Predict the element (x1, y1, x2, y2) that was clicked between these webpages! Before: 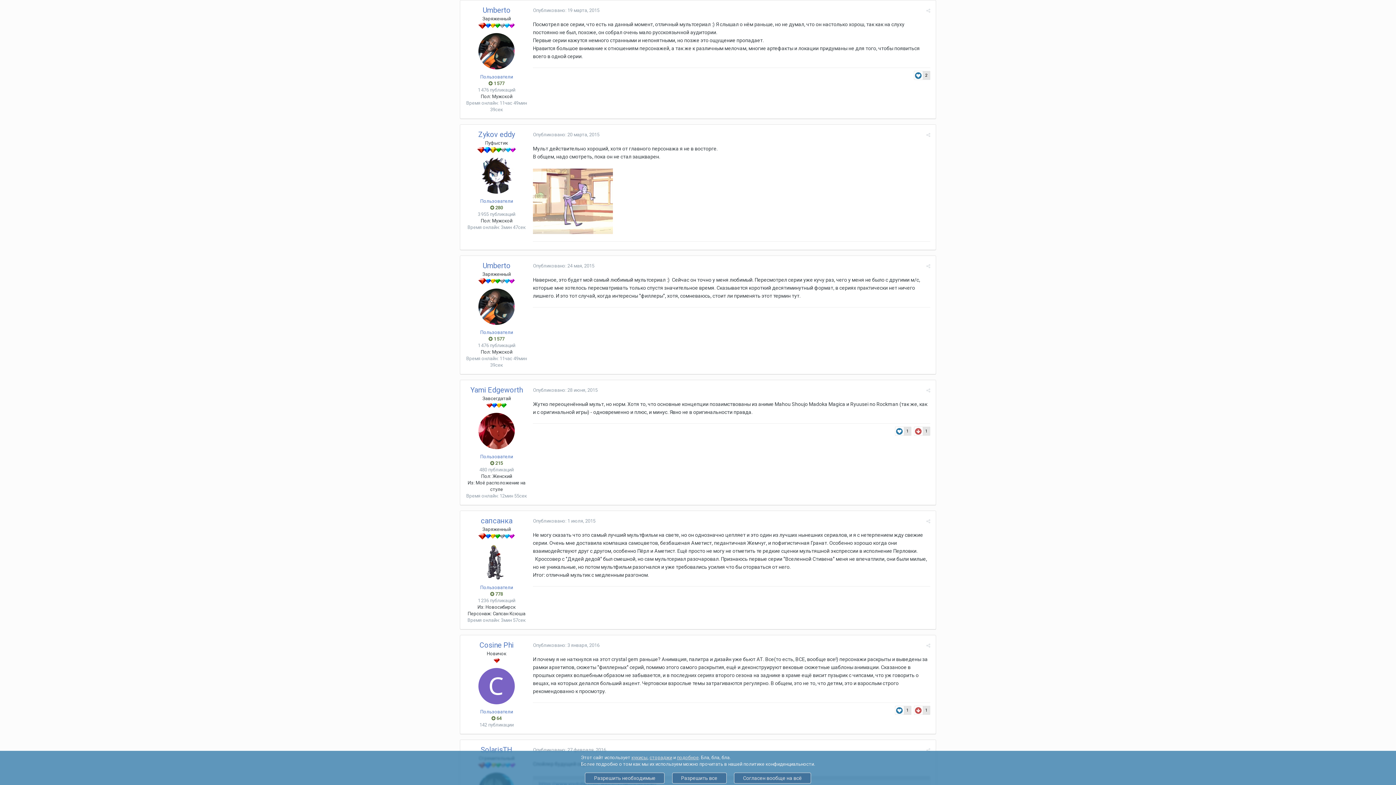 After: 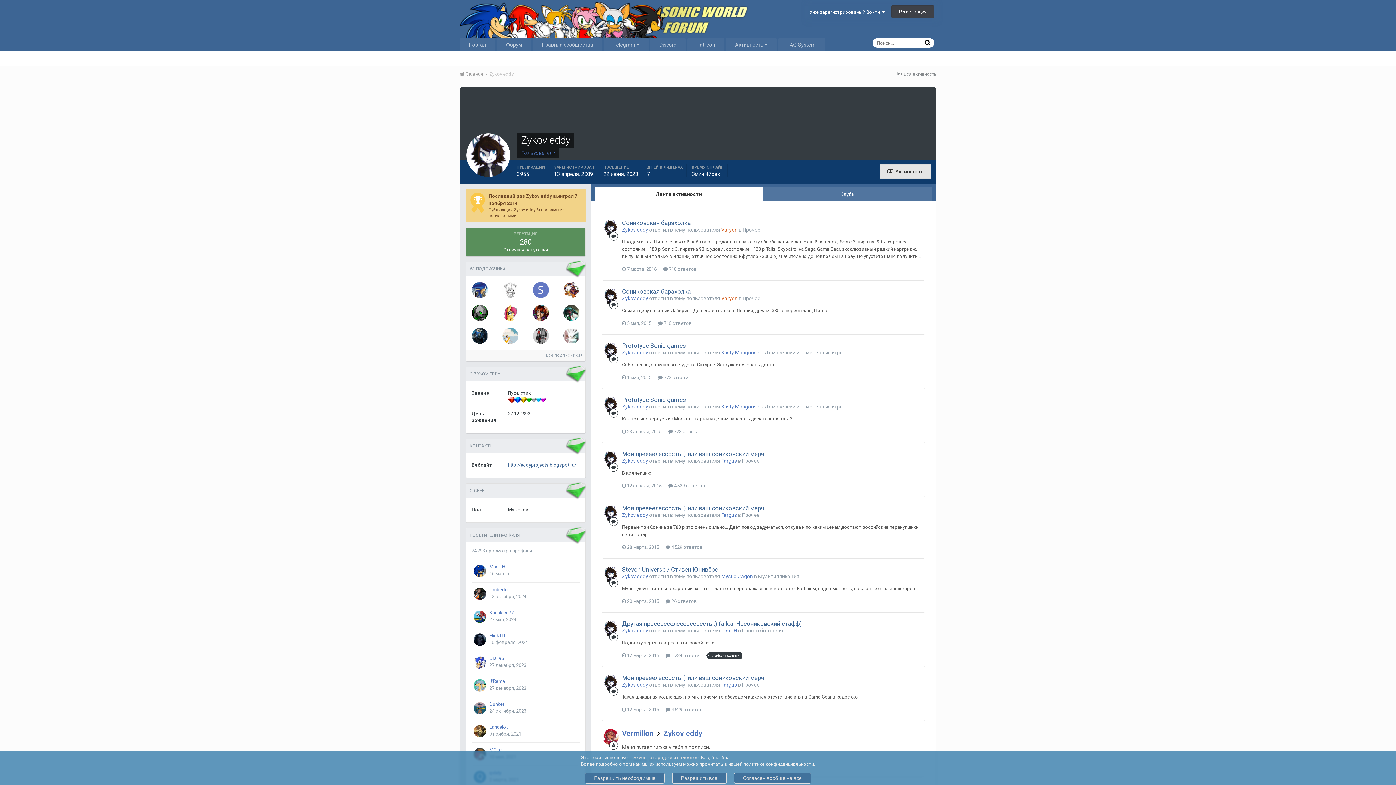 Action: label: Zykov eddy bbox: (478, 130, 515, 138)